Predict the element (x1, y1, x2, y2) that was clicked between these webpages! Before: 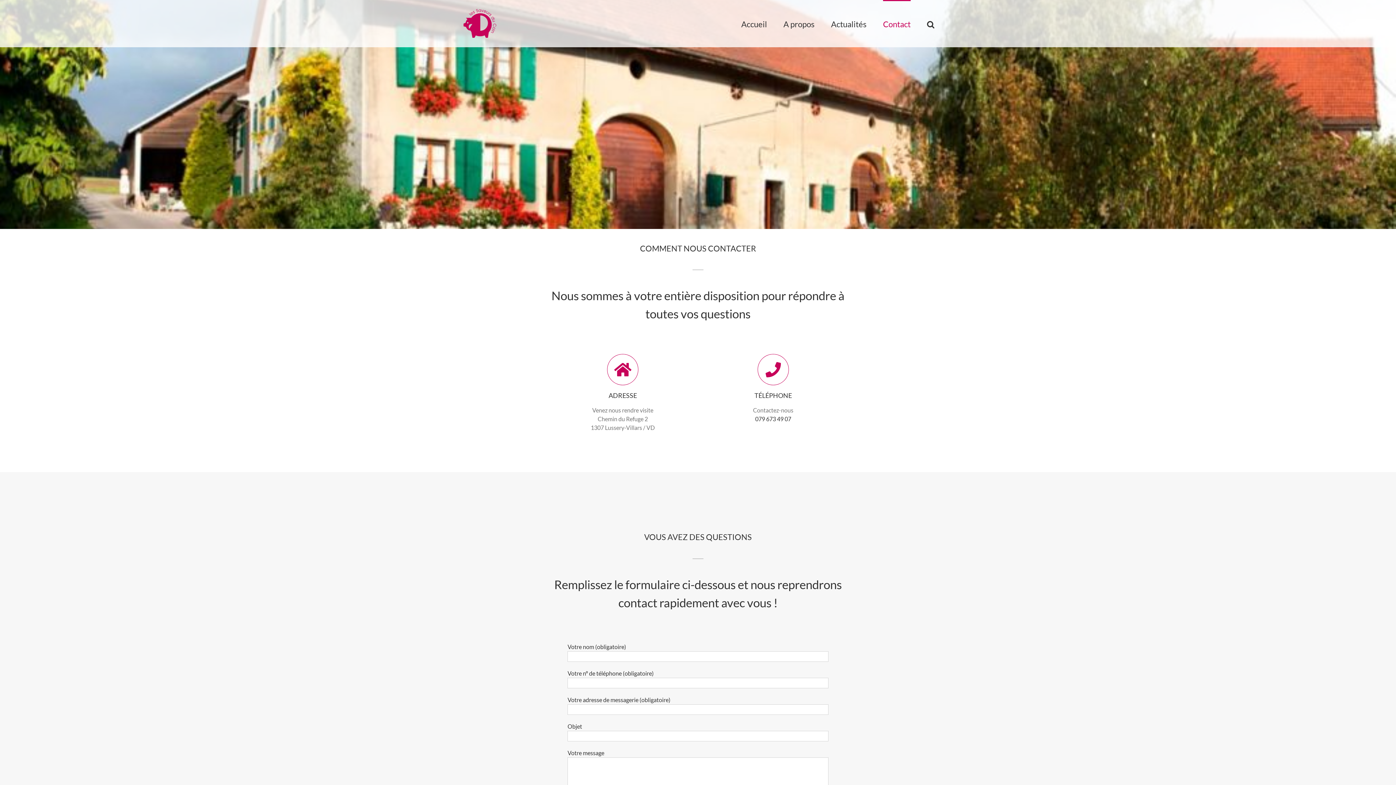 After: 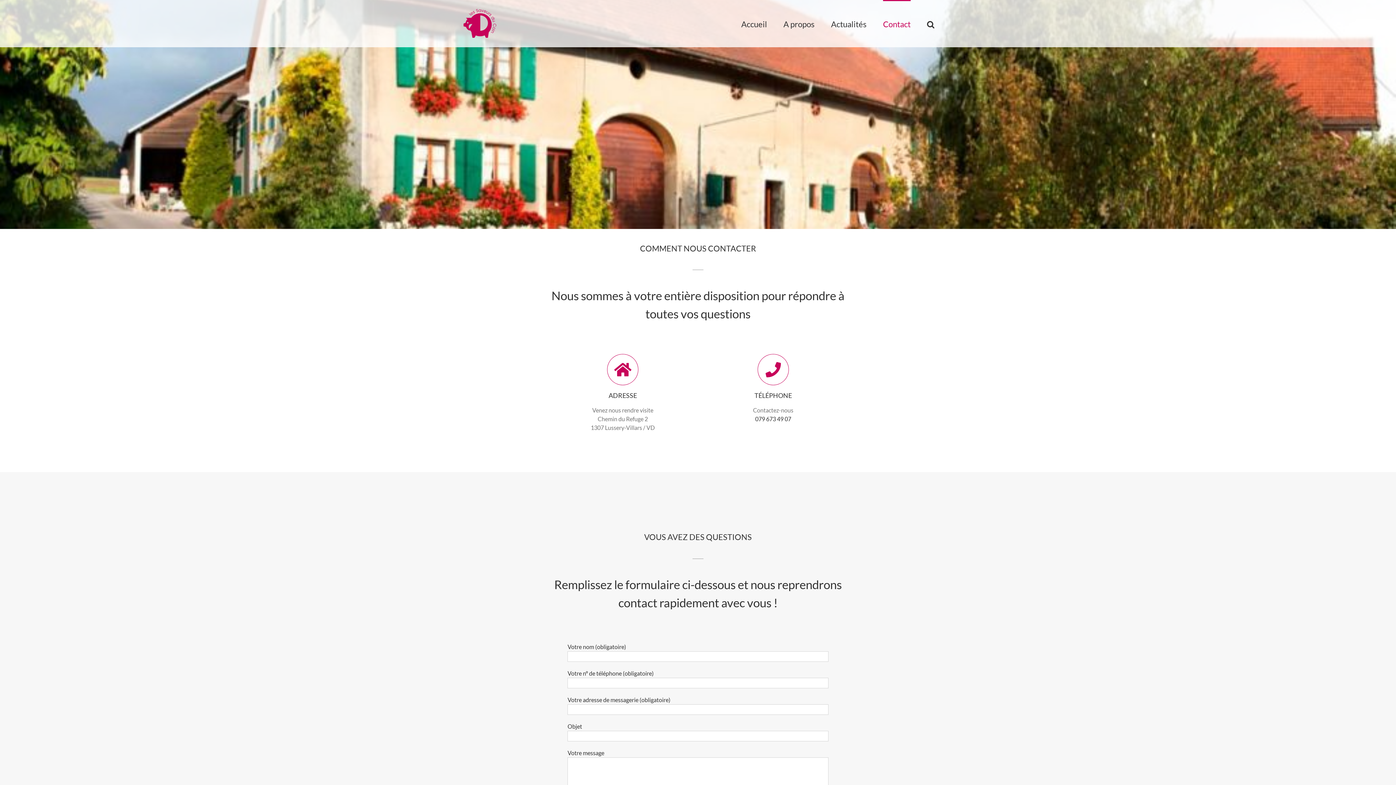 Action: label: Contact bbox: (883, 0, 910, 47)